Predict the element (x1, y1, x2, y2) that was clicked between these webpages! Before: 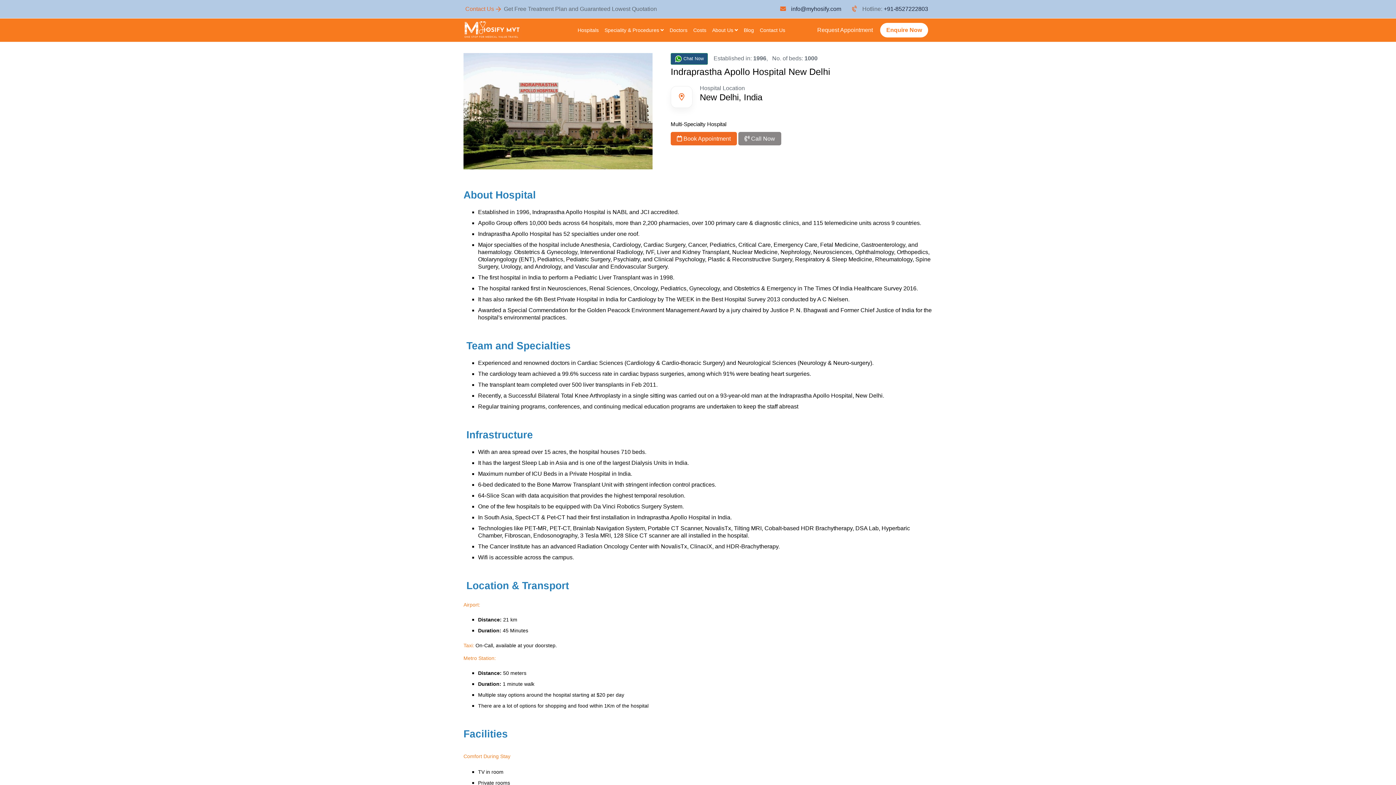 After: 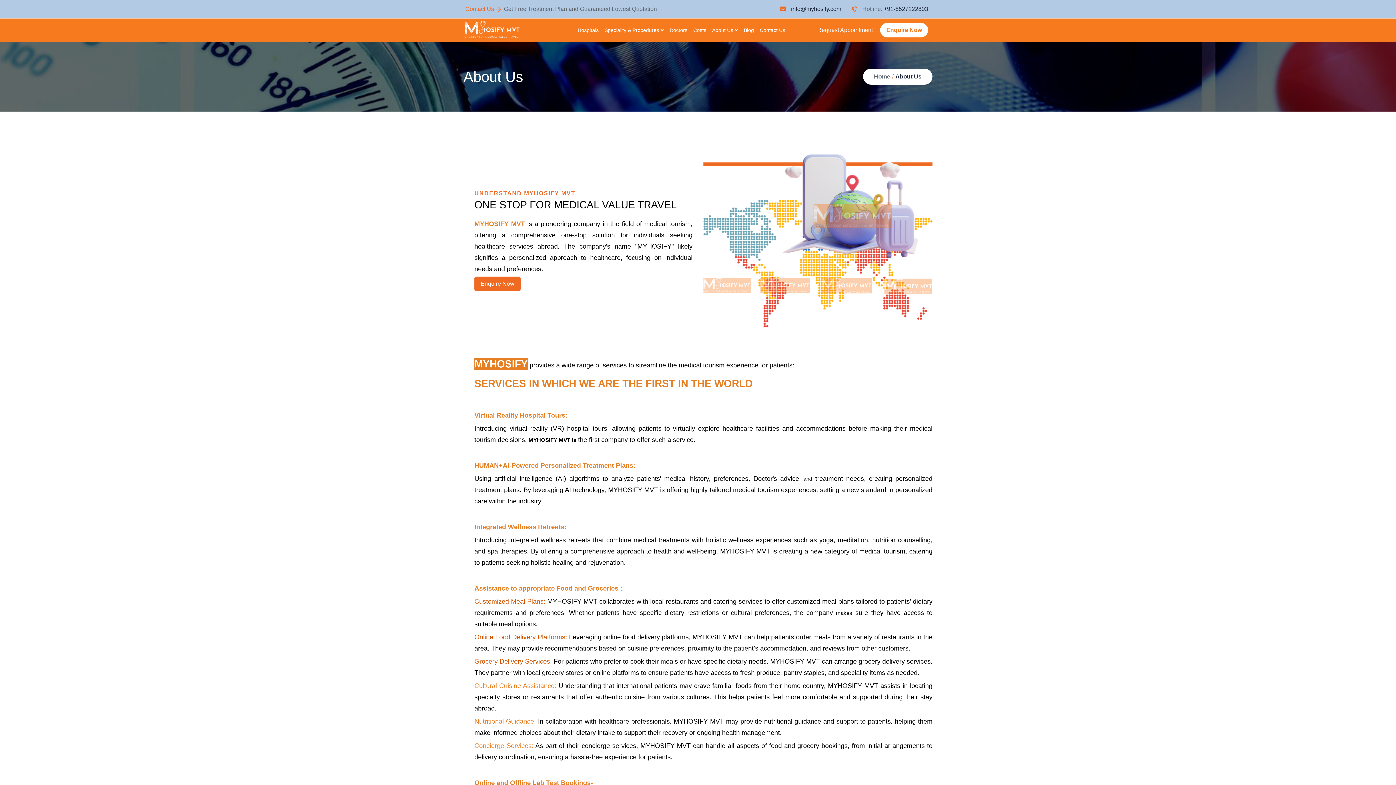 Action: label: About Us  bbox: (709, 24, 741, 35)